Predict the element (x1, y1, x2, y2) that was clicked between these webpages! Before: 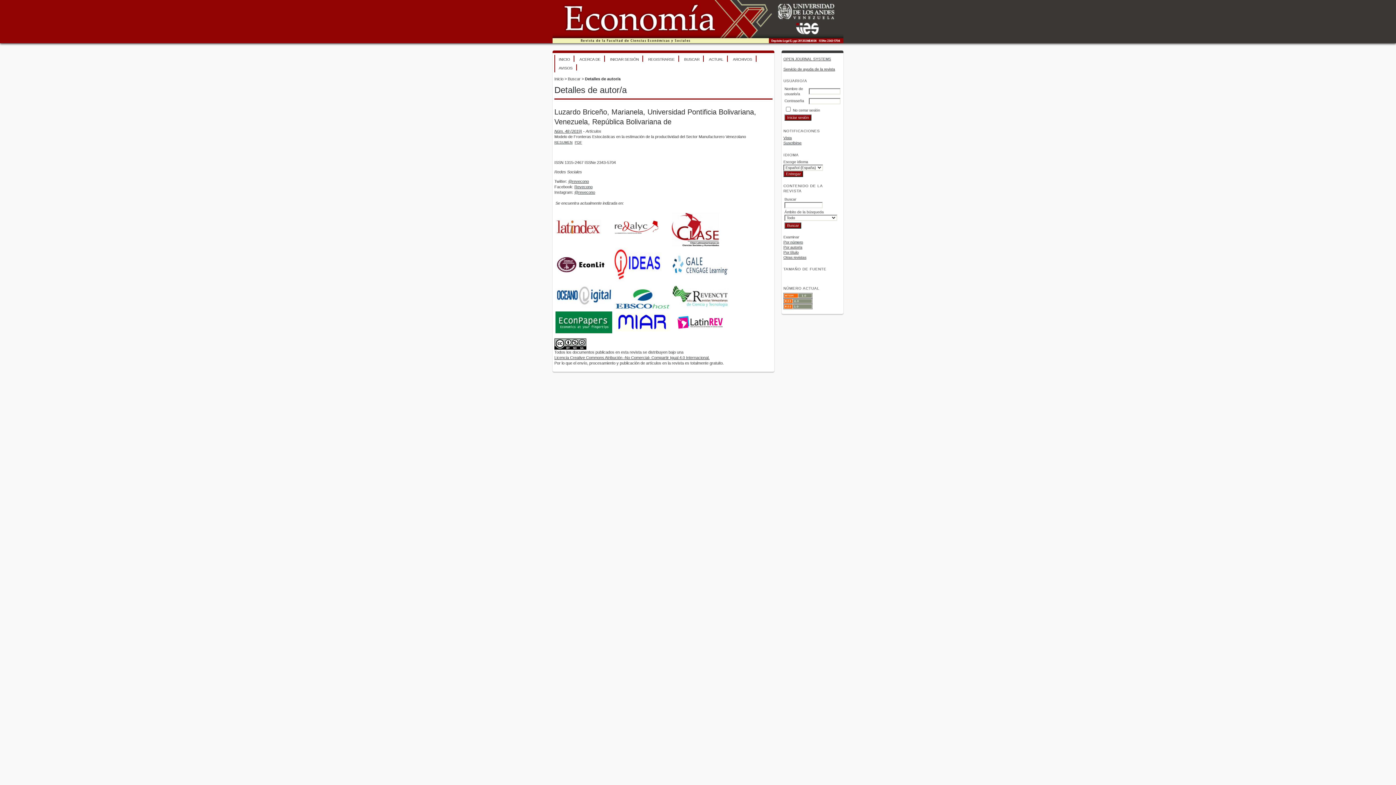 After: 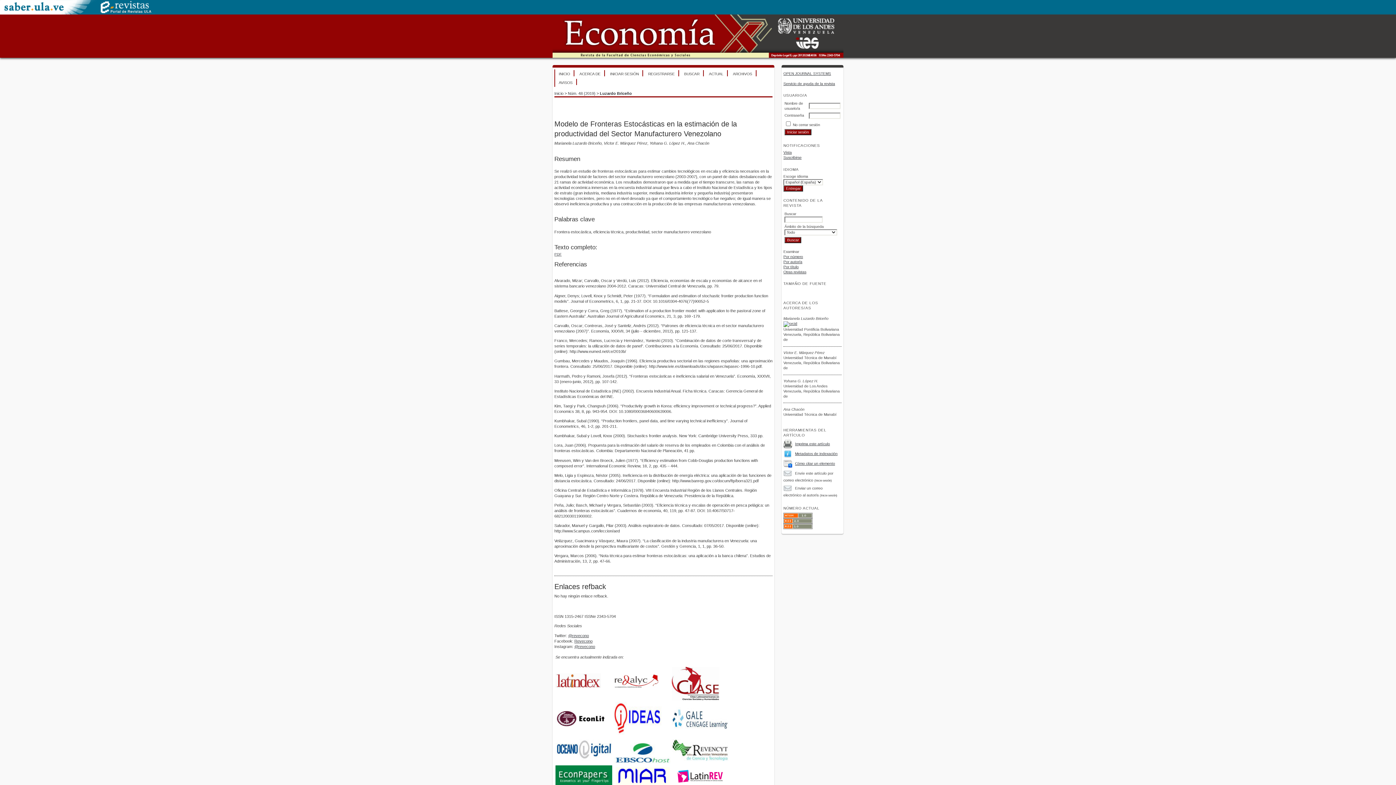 Action: label: RESUMEN bbox: (554, 140, 572, 144)